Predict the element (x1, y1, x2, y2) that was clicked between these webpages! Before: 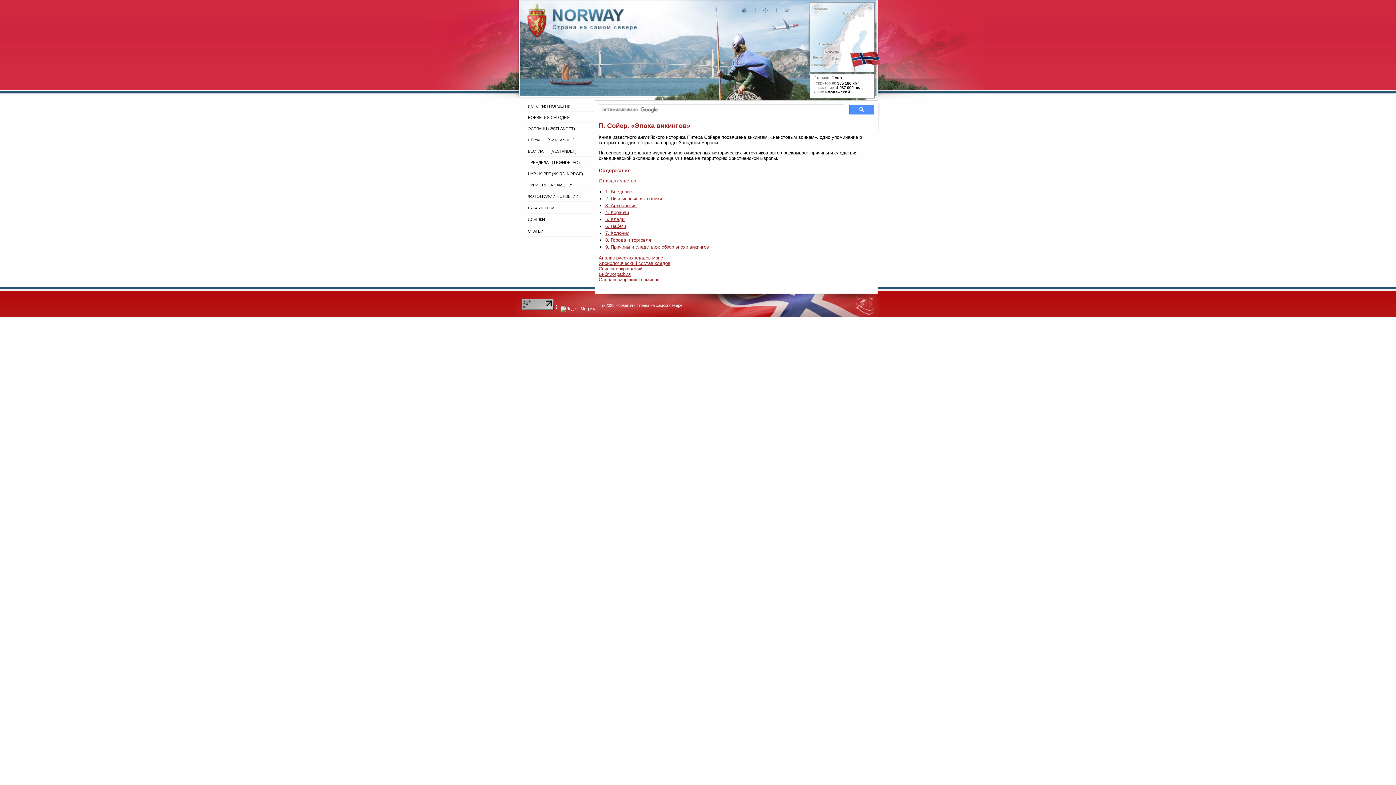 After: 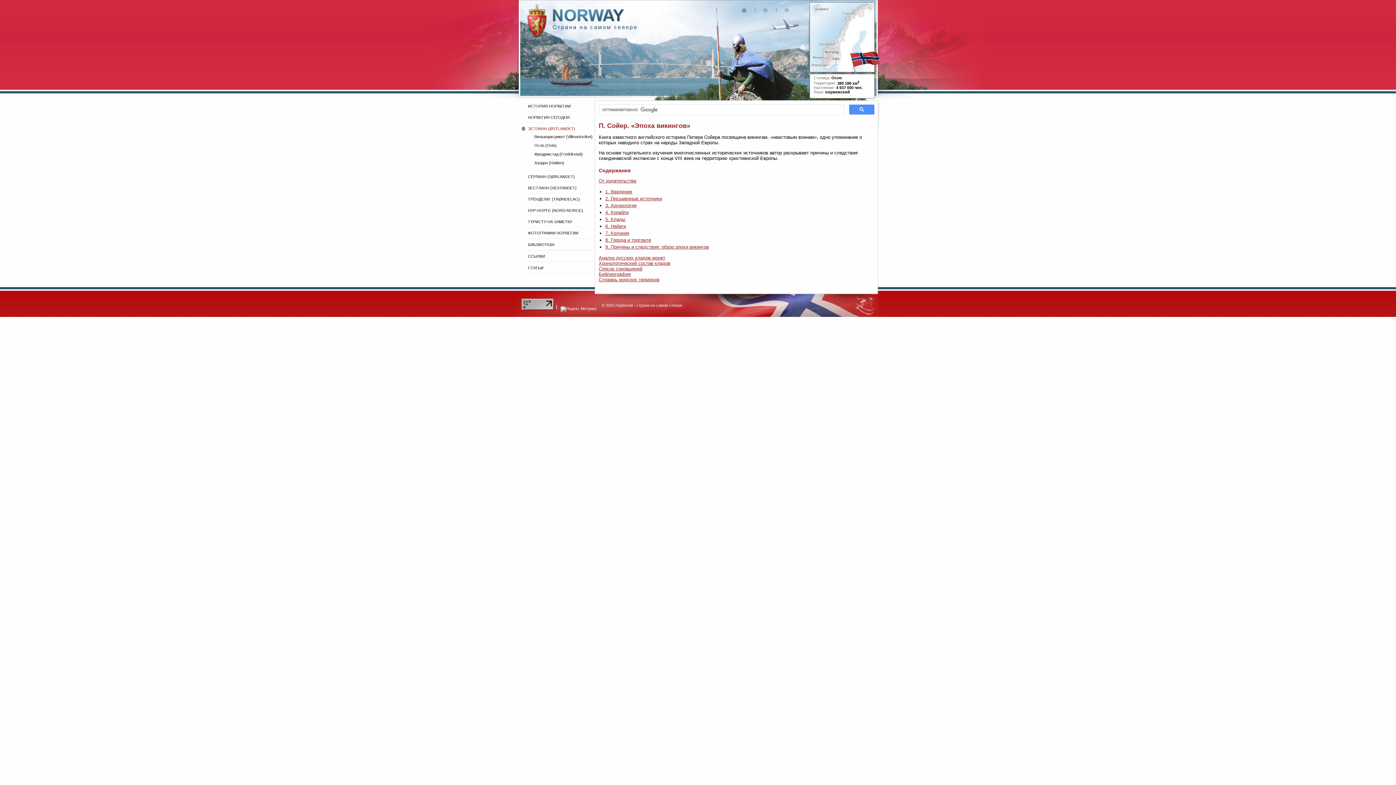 Action: bbox: (521, 122, 594, 133) label: ЭСТЛАНН (ØSTLANDET)